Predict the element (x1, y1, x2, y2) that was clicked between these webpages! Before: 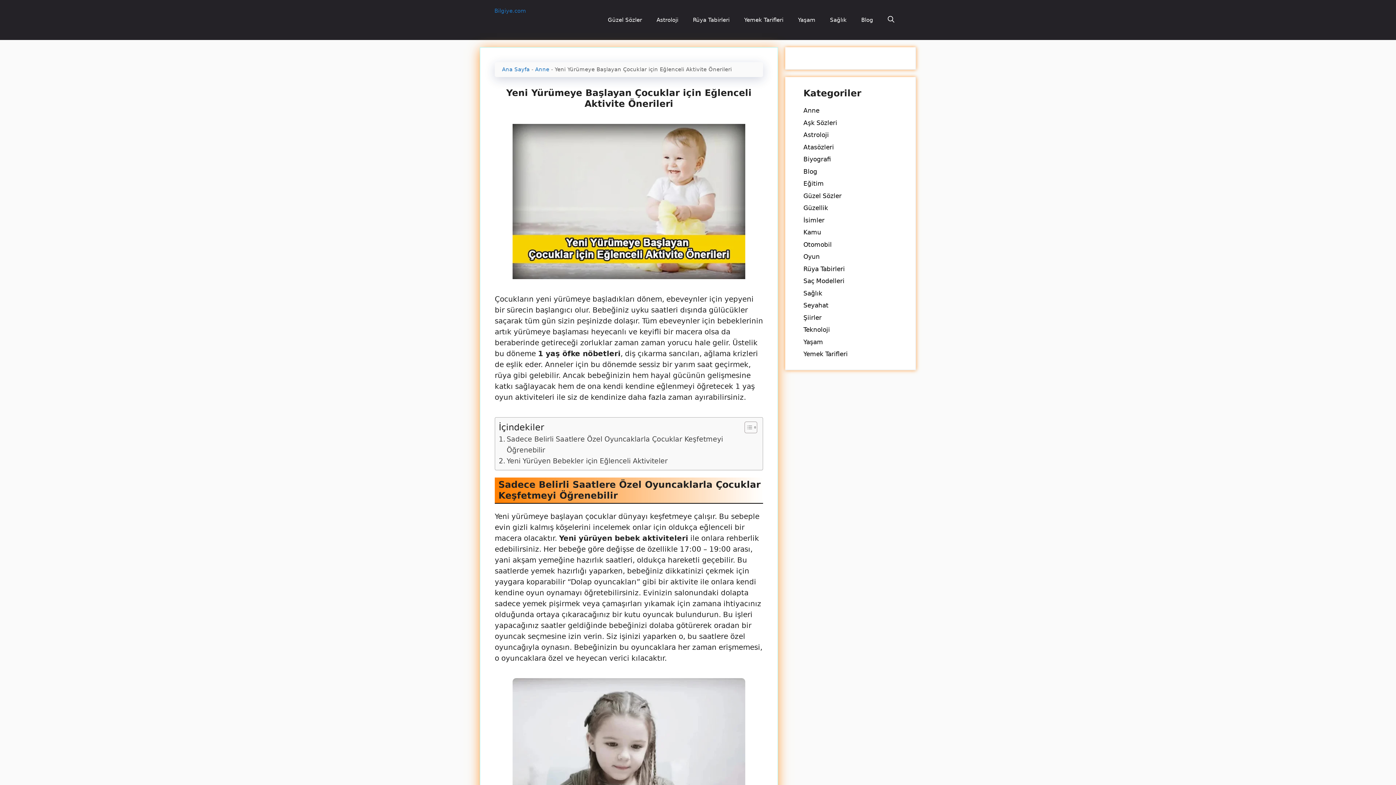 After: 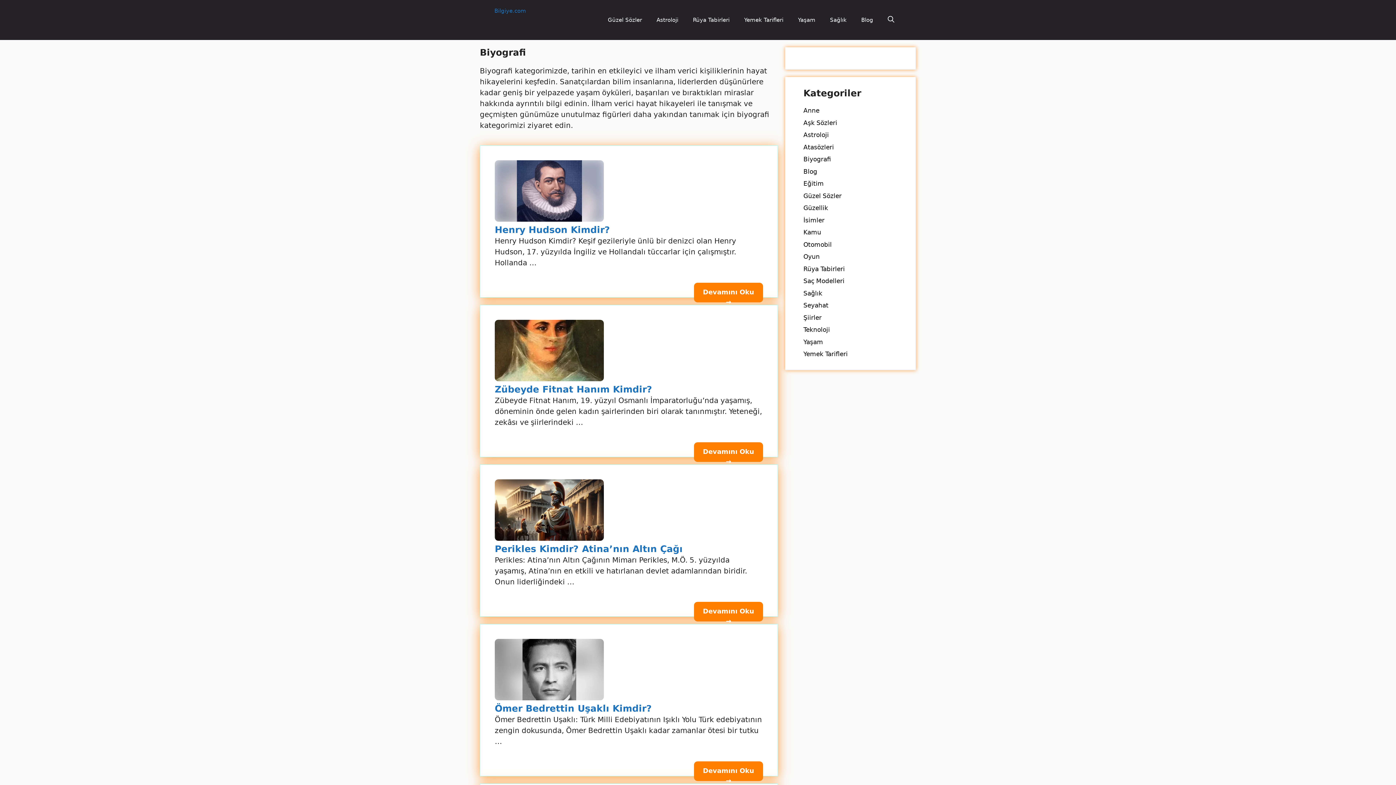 Action: label: Biyografi bbox: (803, 155, 831, 162)